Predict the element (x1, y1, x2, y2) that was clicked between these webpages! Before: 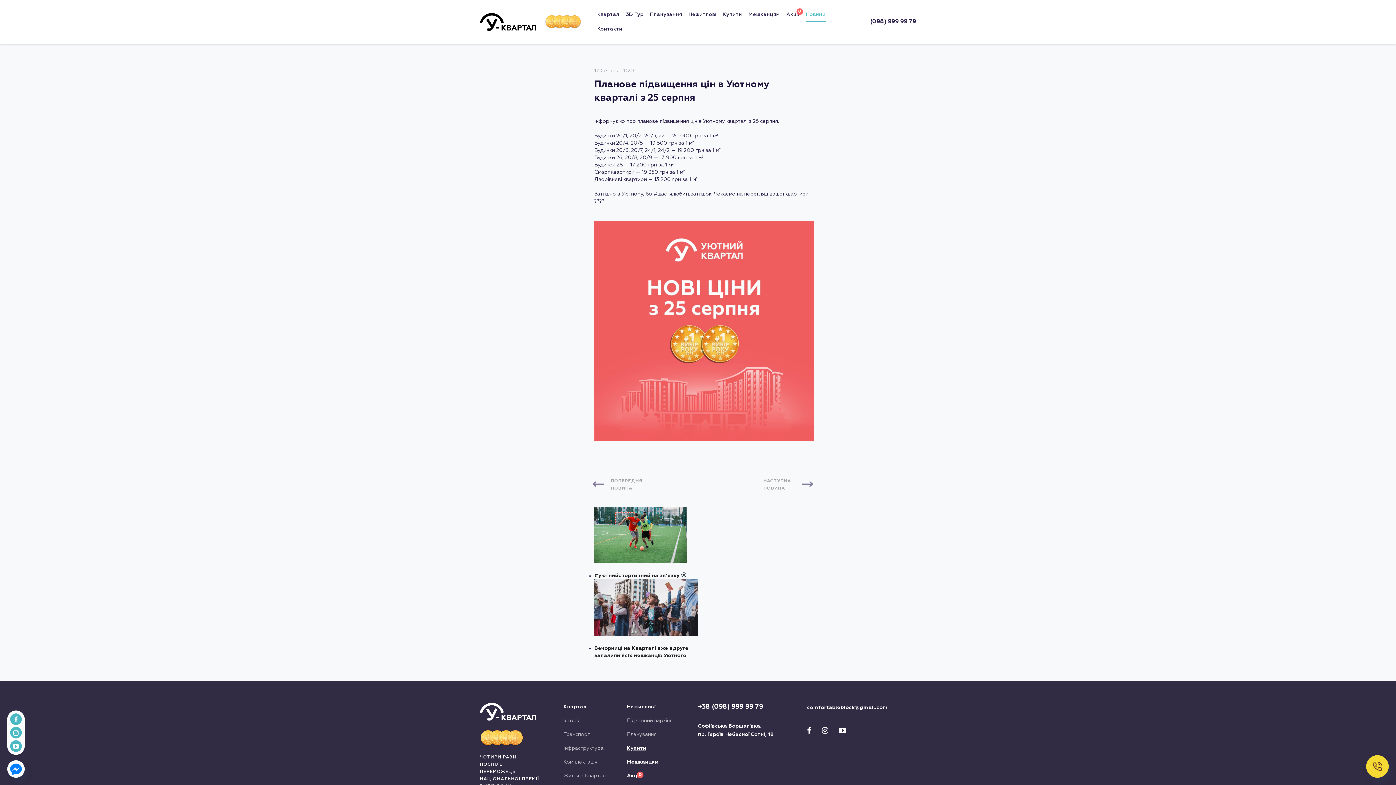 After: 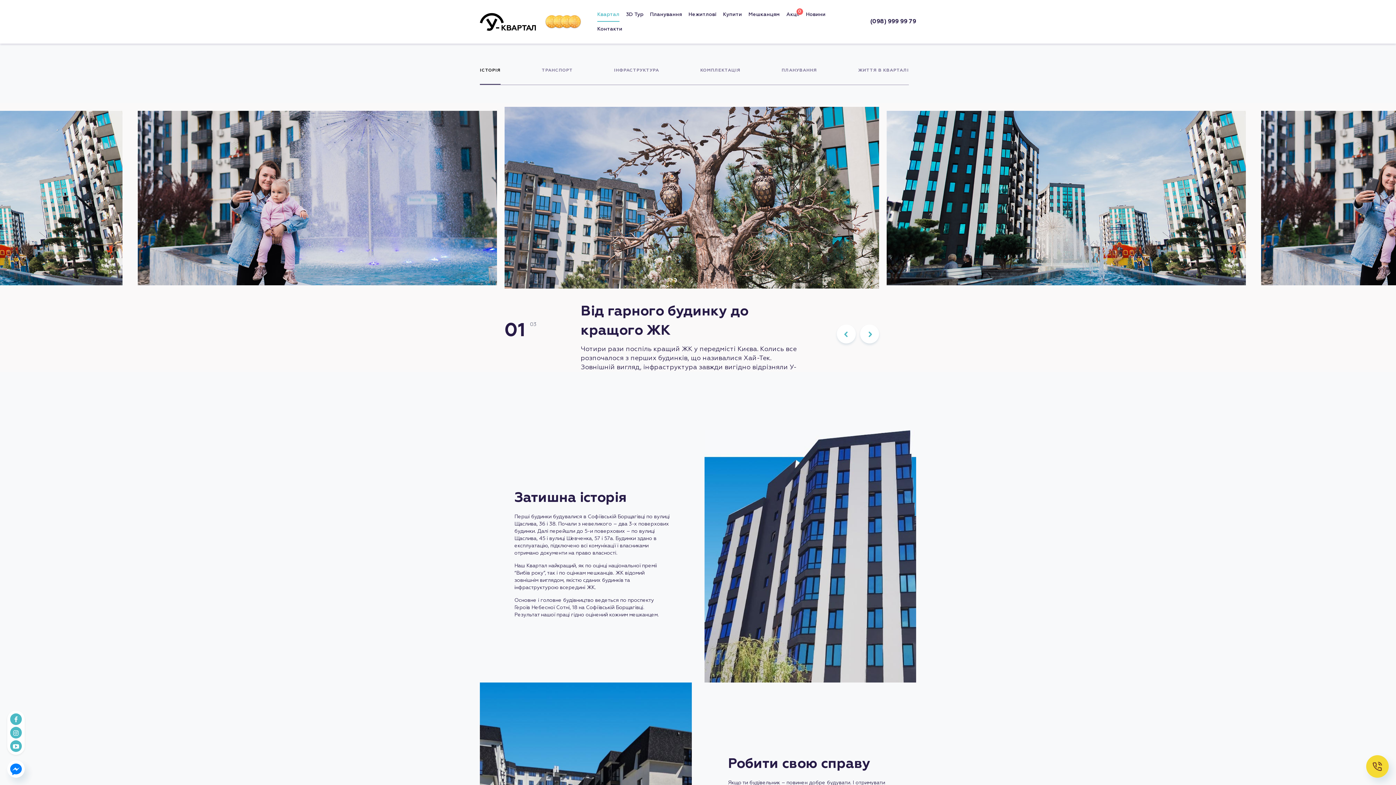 Action: bbox: (563, 704, 586, 709) label: Квартал